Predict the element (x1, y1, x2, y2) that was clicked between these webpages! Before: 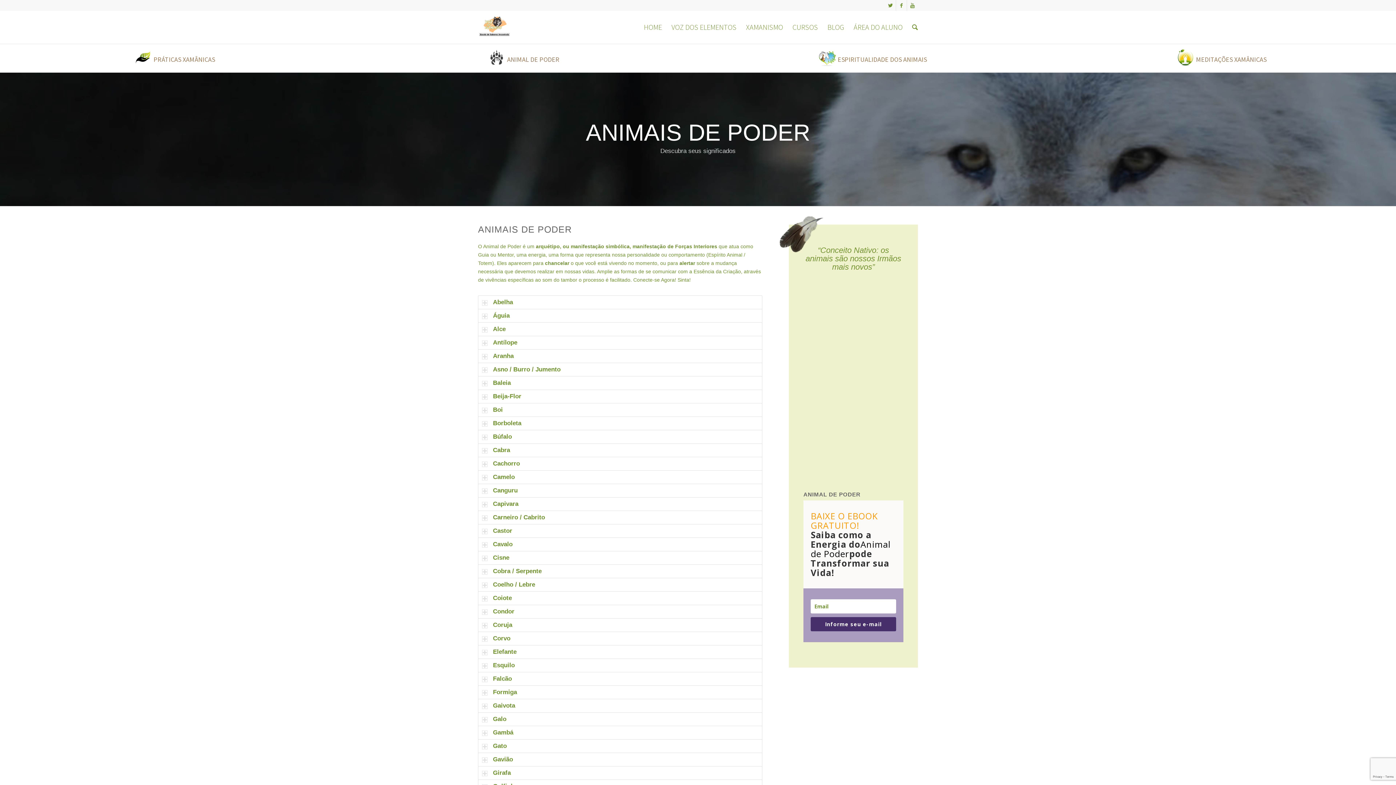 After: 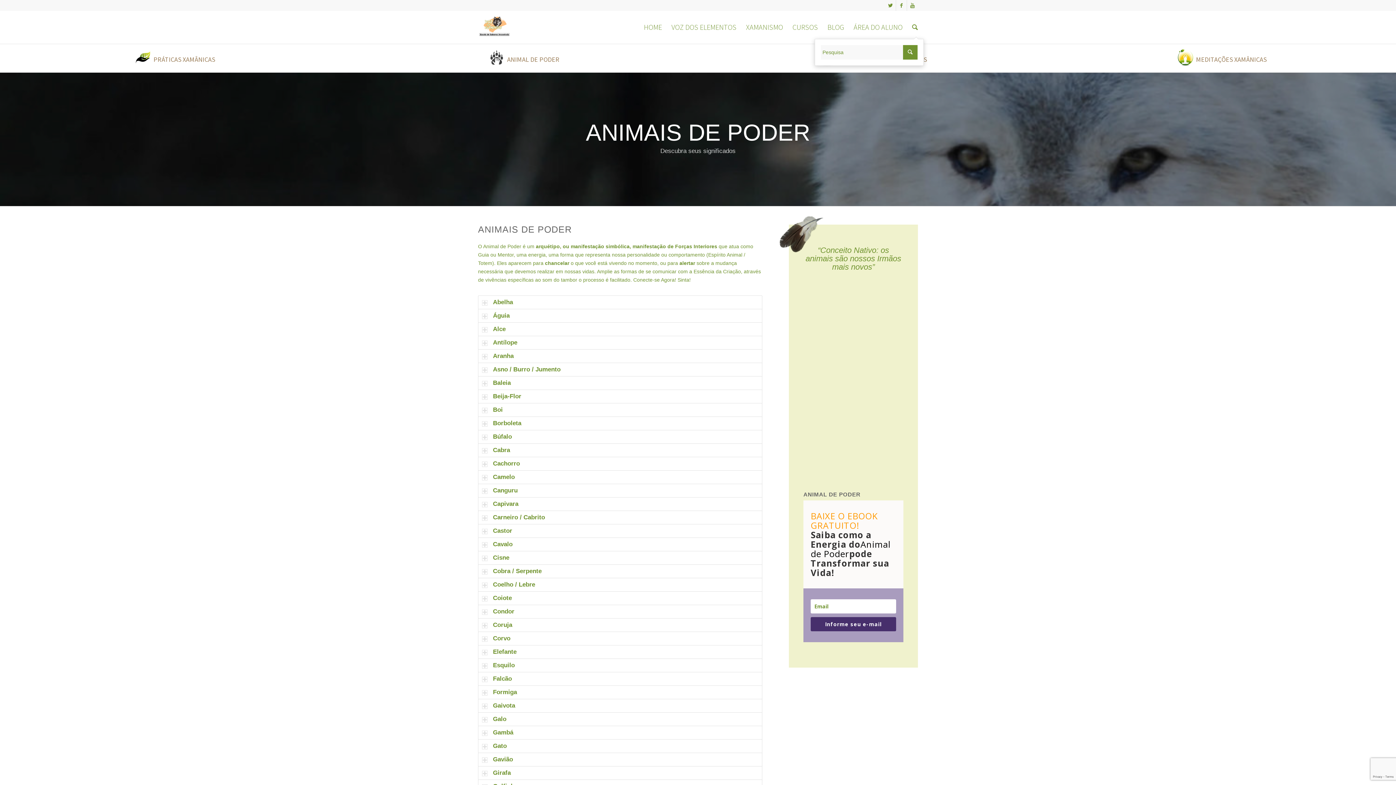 Action: bbox: (907, 10, 918, 43)